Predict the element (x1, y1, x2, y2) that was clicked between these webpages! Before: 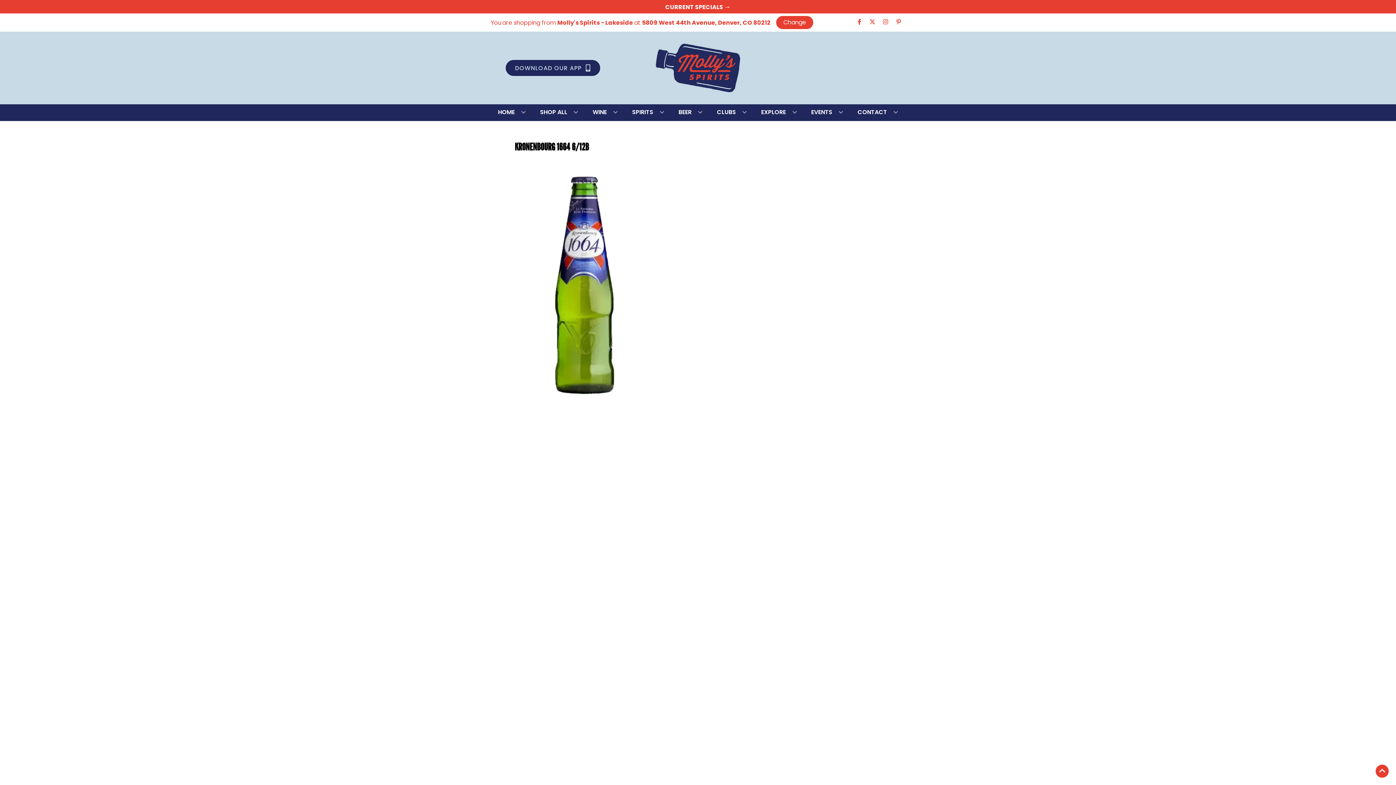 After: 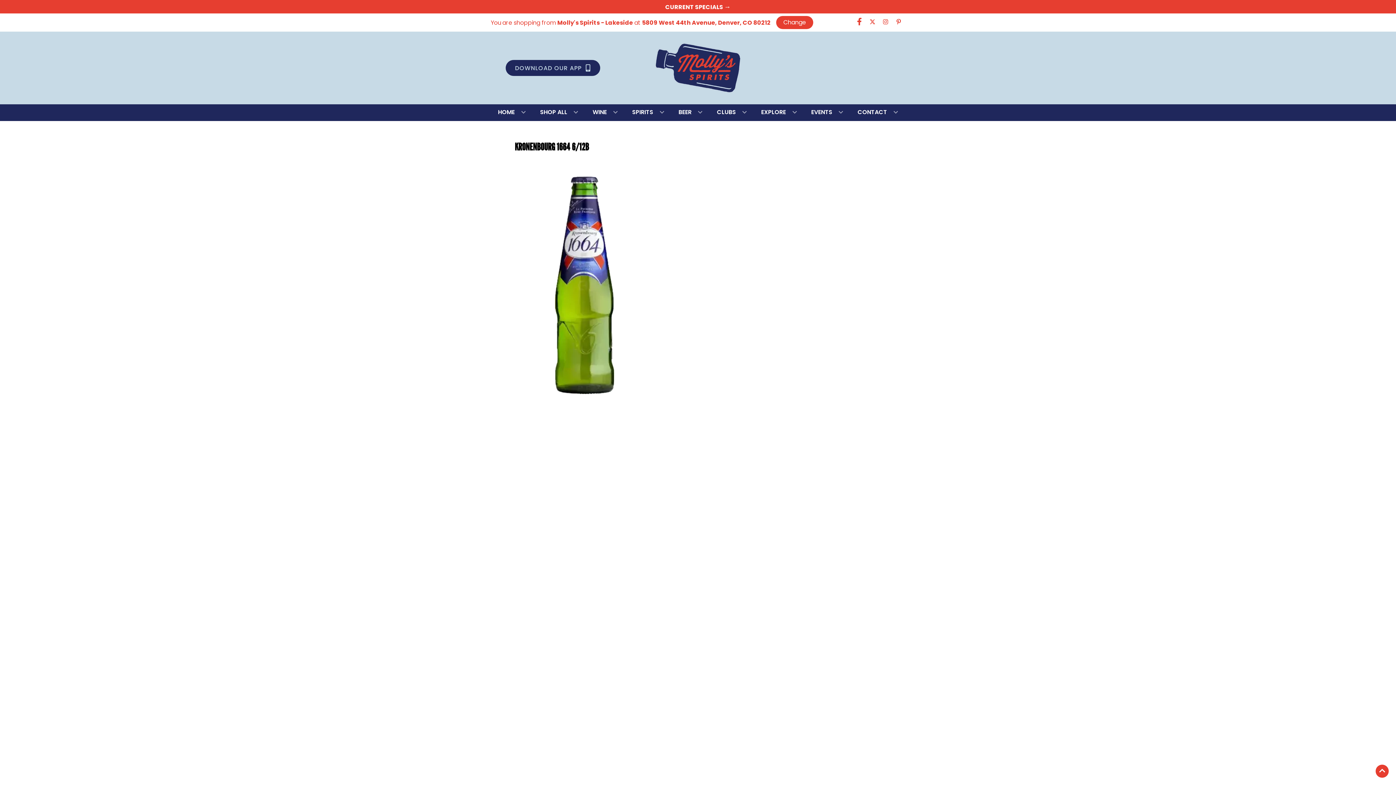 Action: bbox: (853, 18, 866, 26) label: Opens facebook in a new tab